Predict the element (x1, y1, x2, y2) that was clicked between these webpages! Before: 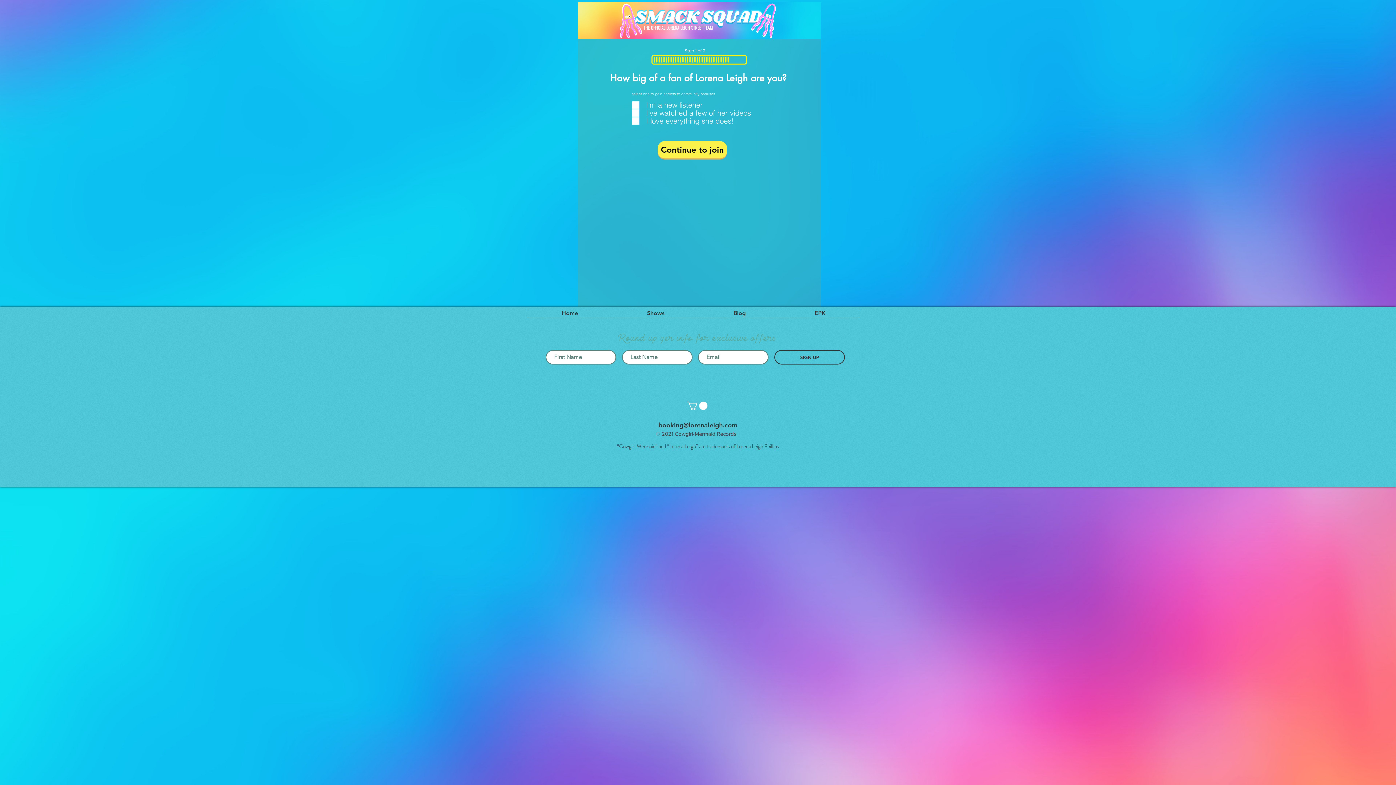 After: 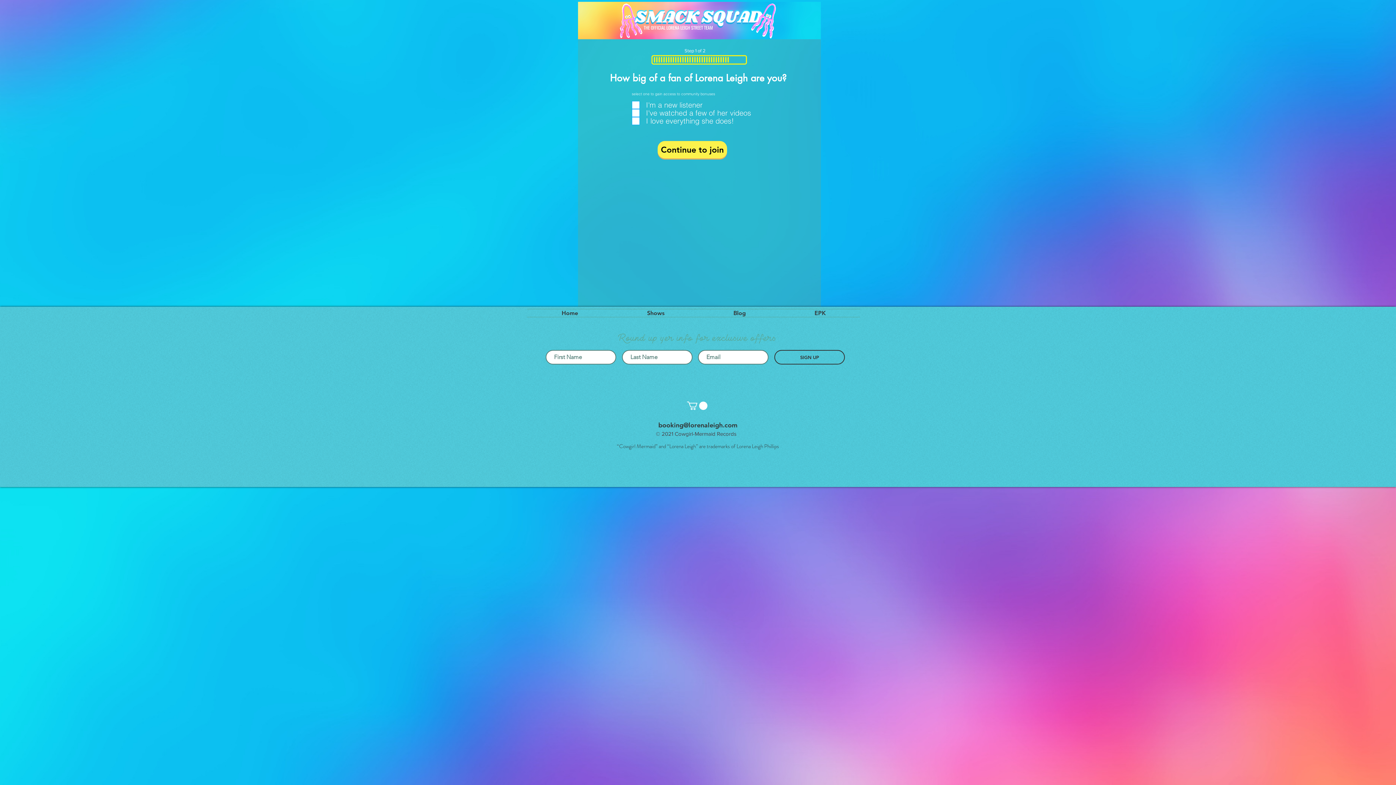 Action: bbox: (658, 421, 737, 429) label: booking@lorenaleigh.com